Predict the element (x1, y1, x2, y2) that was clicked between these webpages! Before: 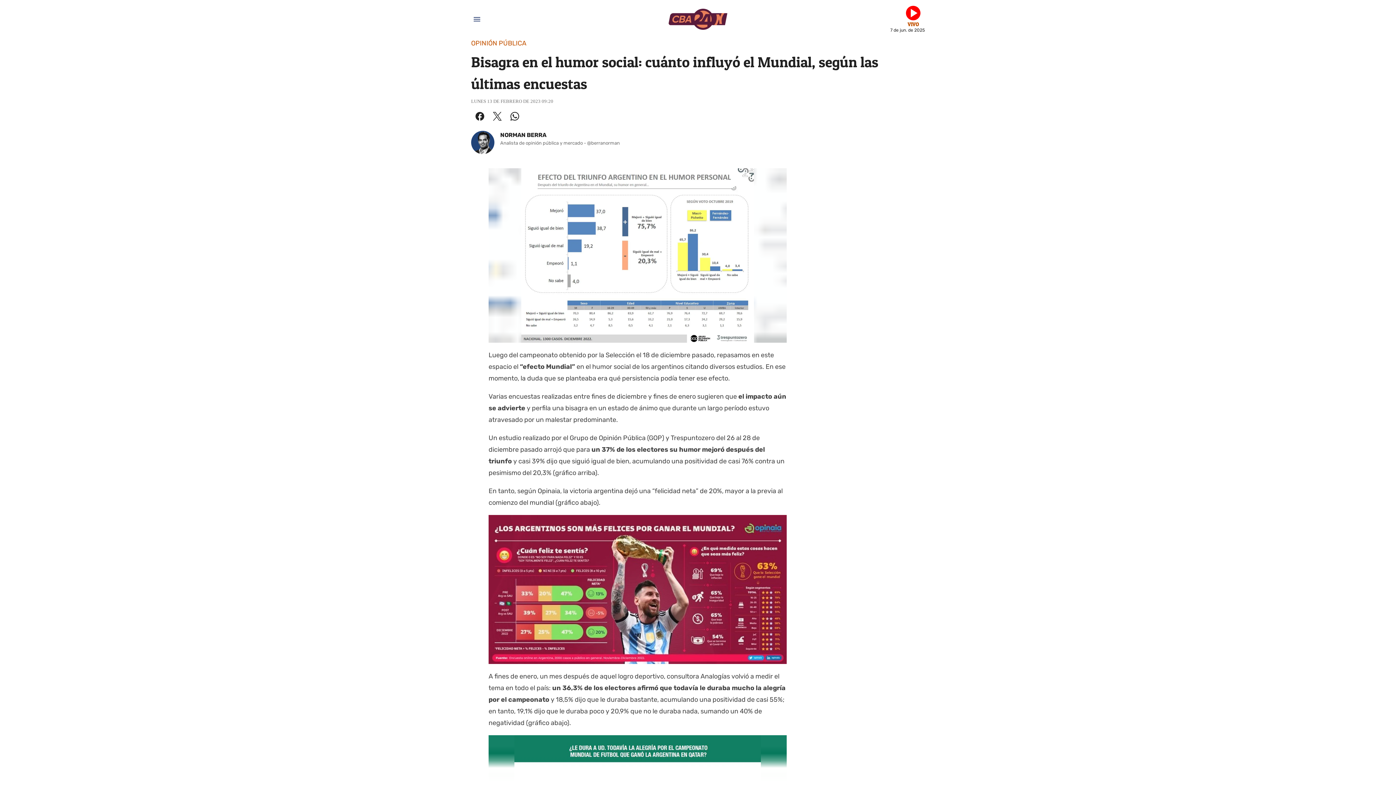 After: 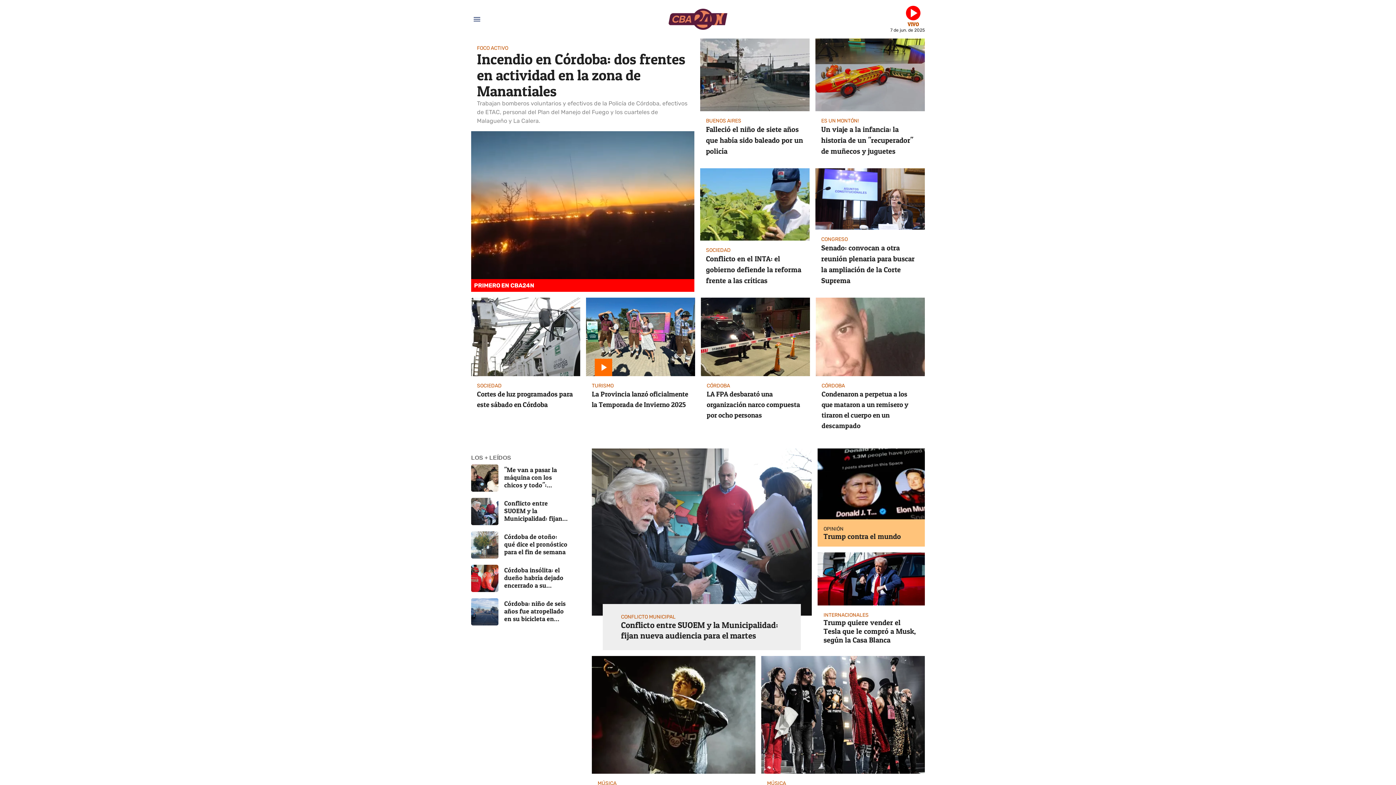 Action: bbox: (488, 8, 907, 29)